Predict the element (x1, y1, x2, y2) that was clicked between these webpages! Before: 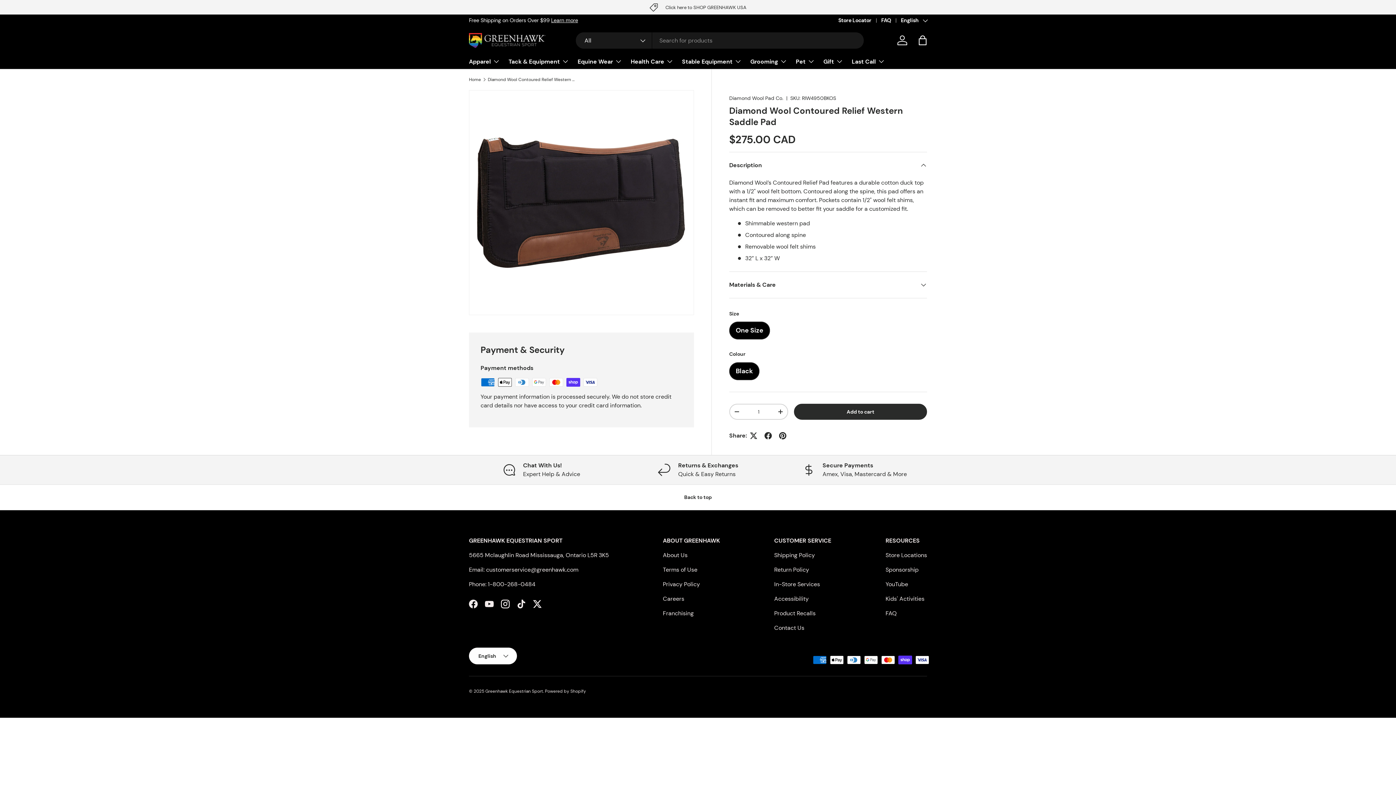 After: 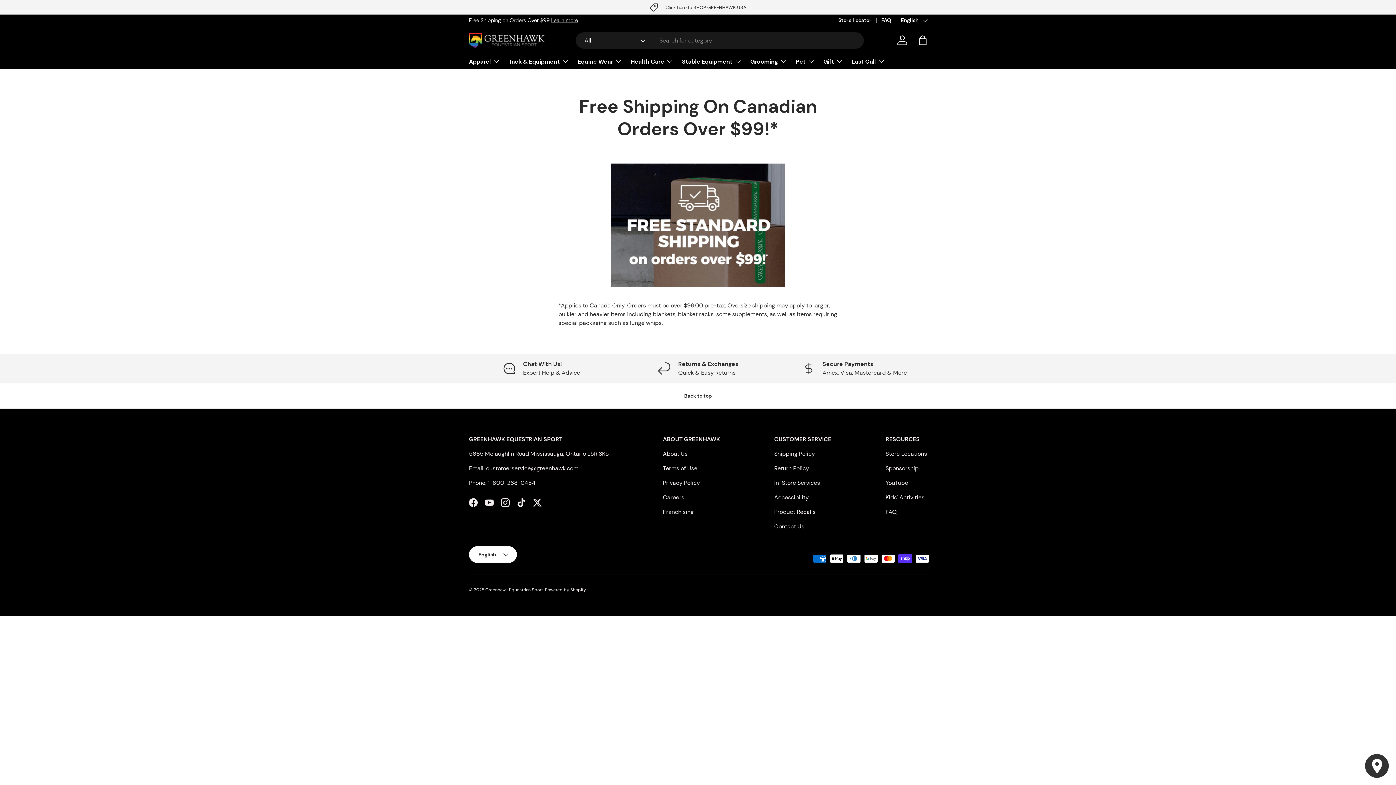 Action: label: Learn more bbox: (551, 17, 578, 23)